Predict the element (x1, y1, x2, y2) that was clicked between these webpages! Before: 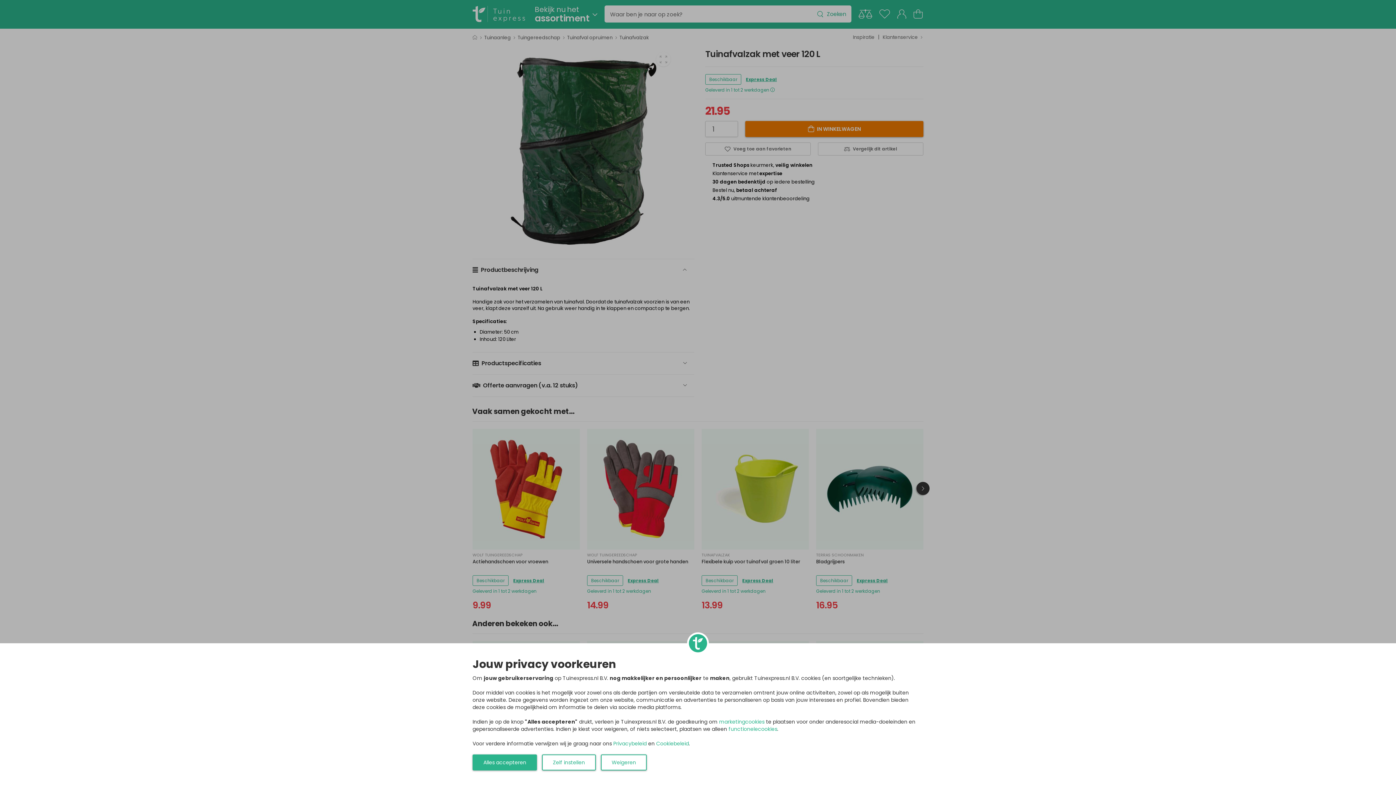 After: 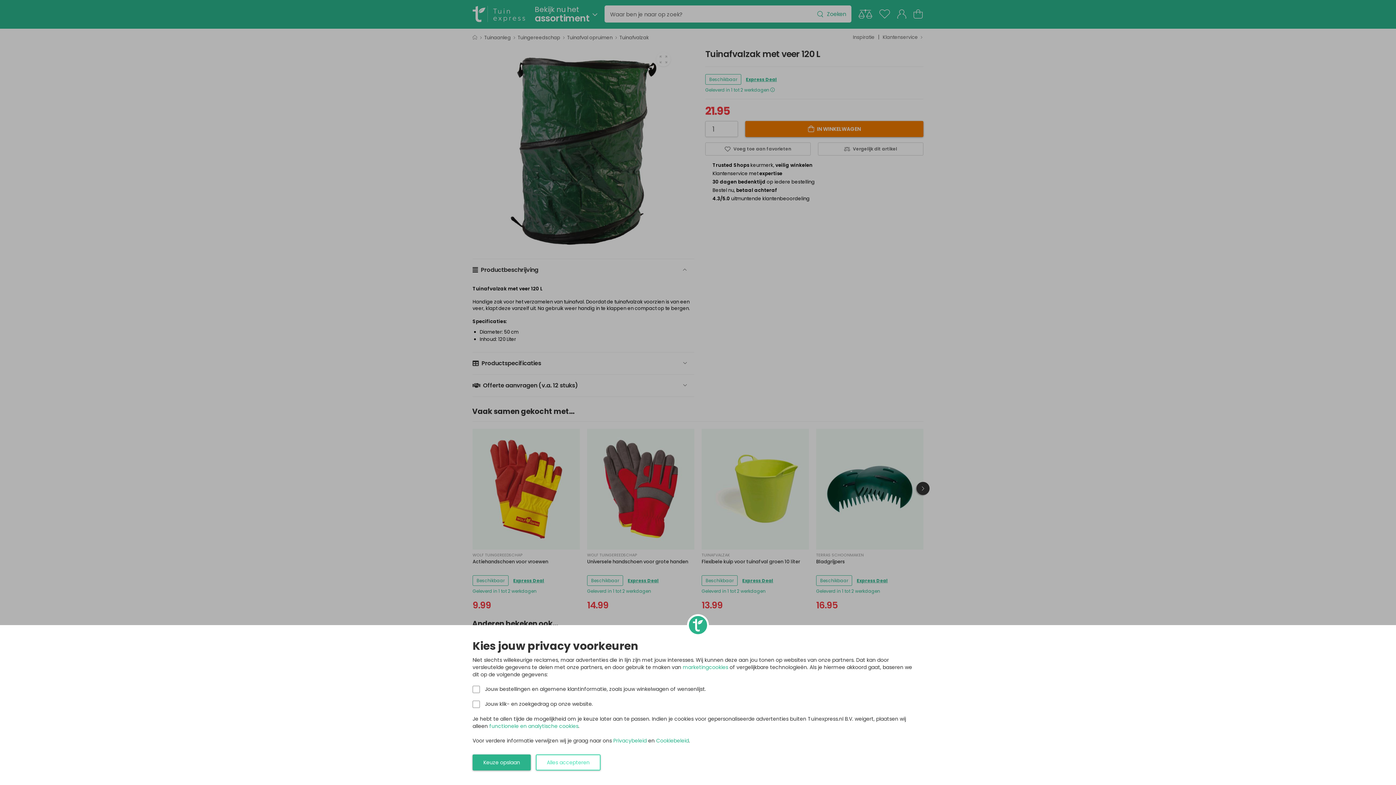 Action: bbox: (542, 754, 595, 770) label: Zelf instellen